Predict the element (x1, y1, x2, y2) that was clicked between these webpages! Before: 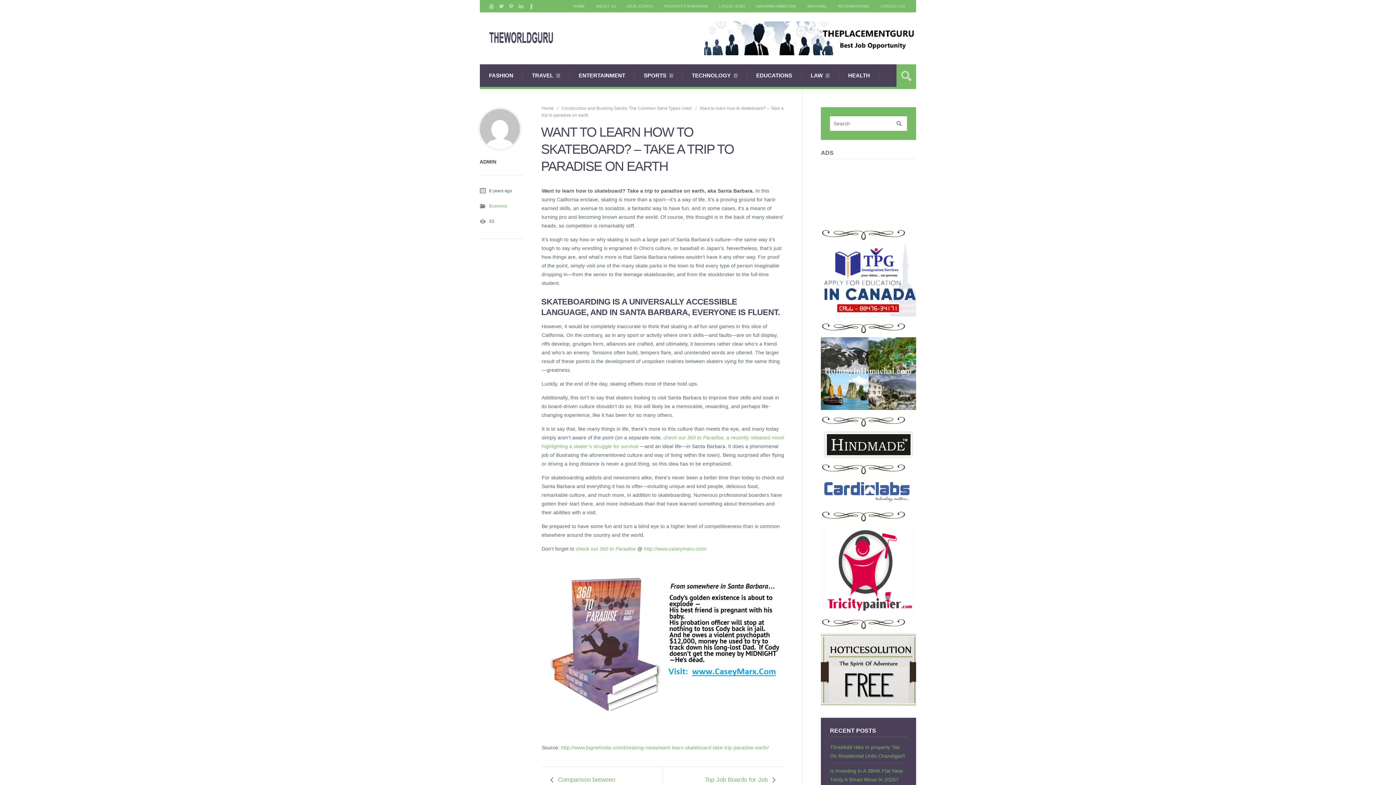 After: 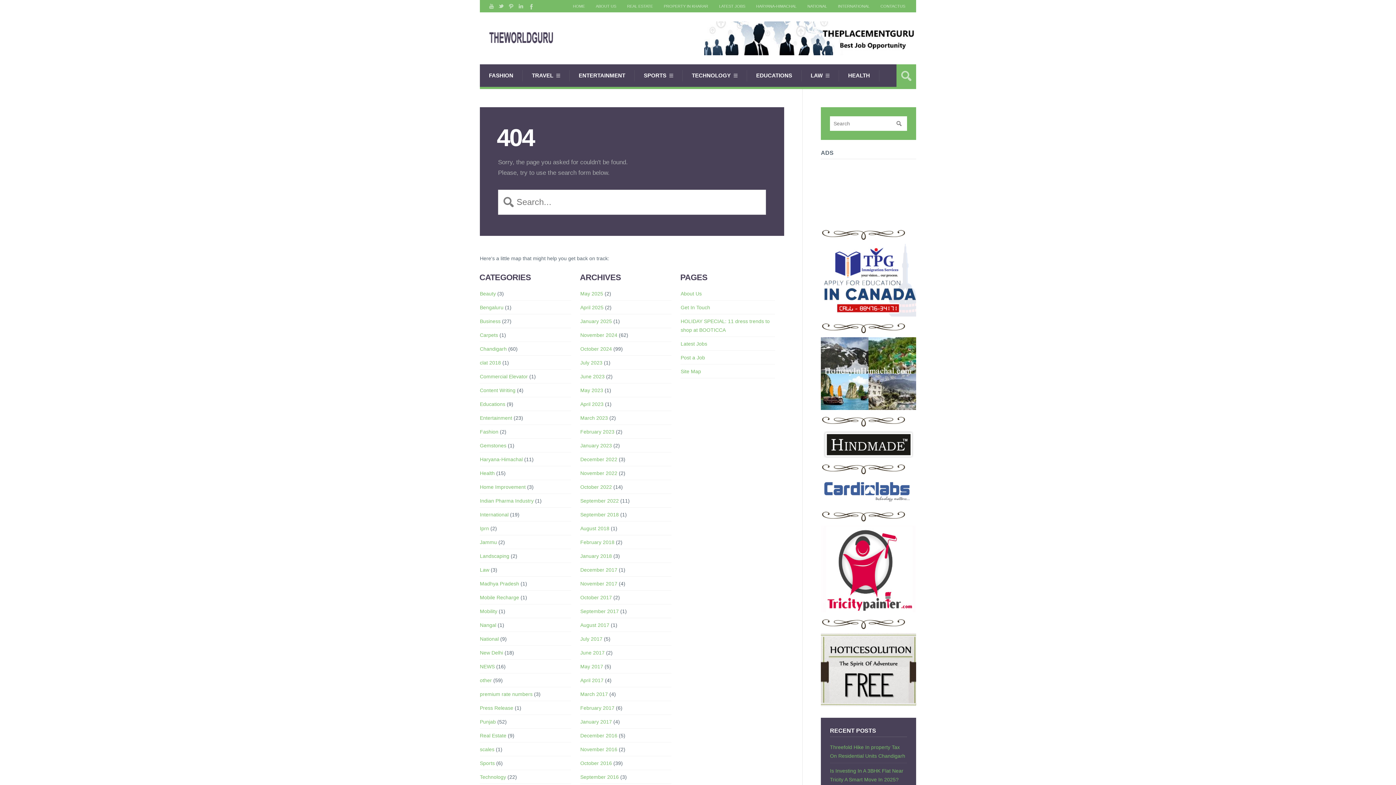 Action: bbox: (561, 105, 691, 110) label: Construction and Building Sands: The Common Sand Types Used